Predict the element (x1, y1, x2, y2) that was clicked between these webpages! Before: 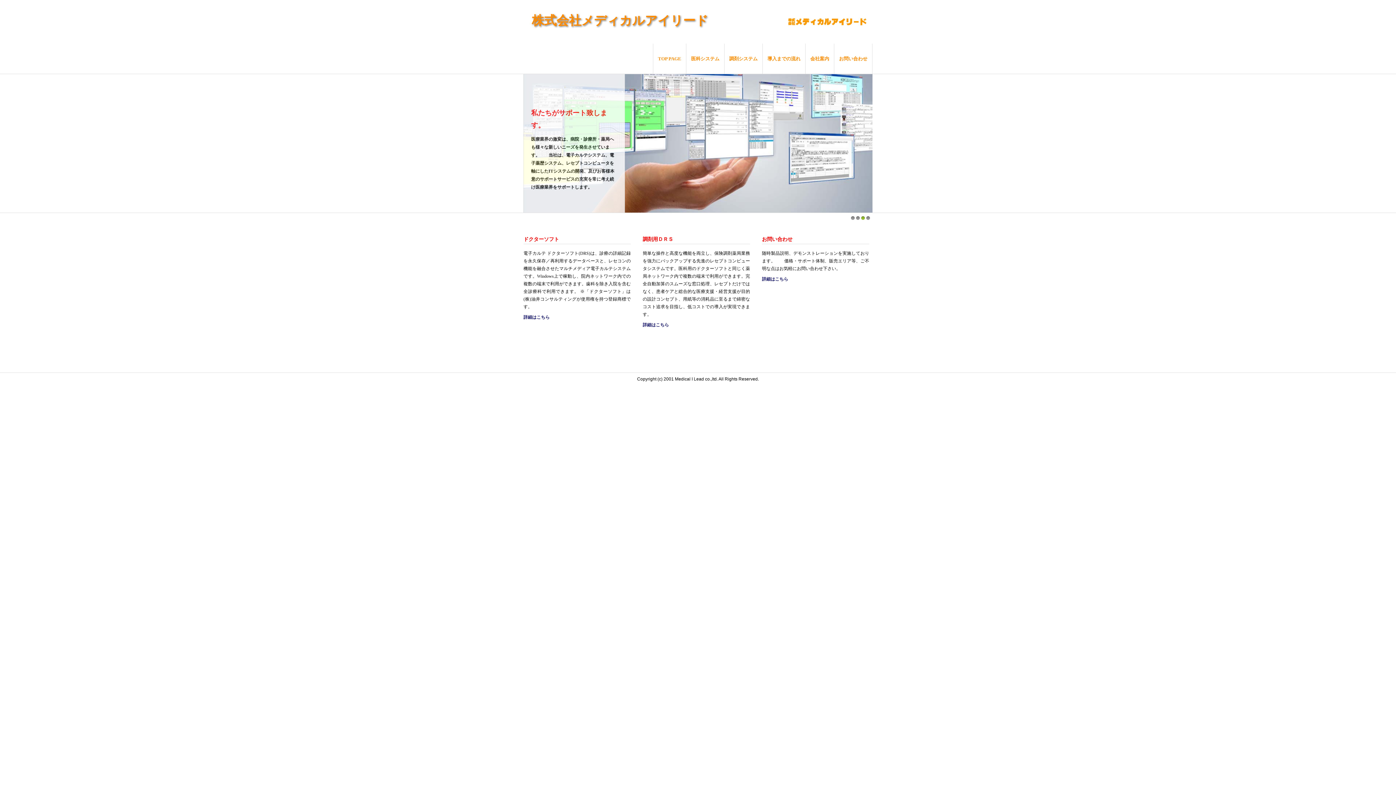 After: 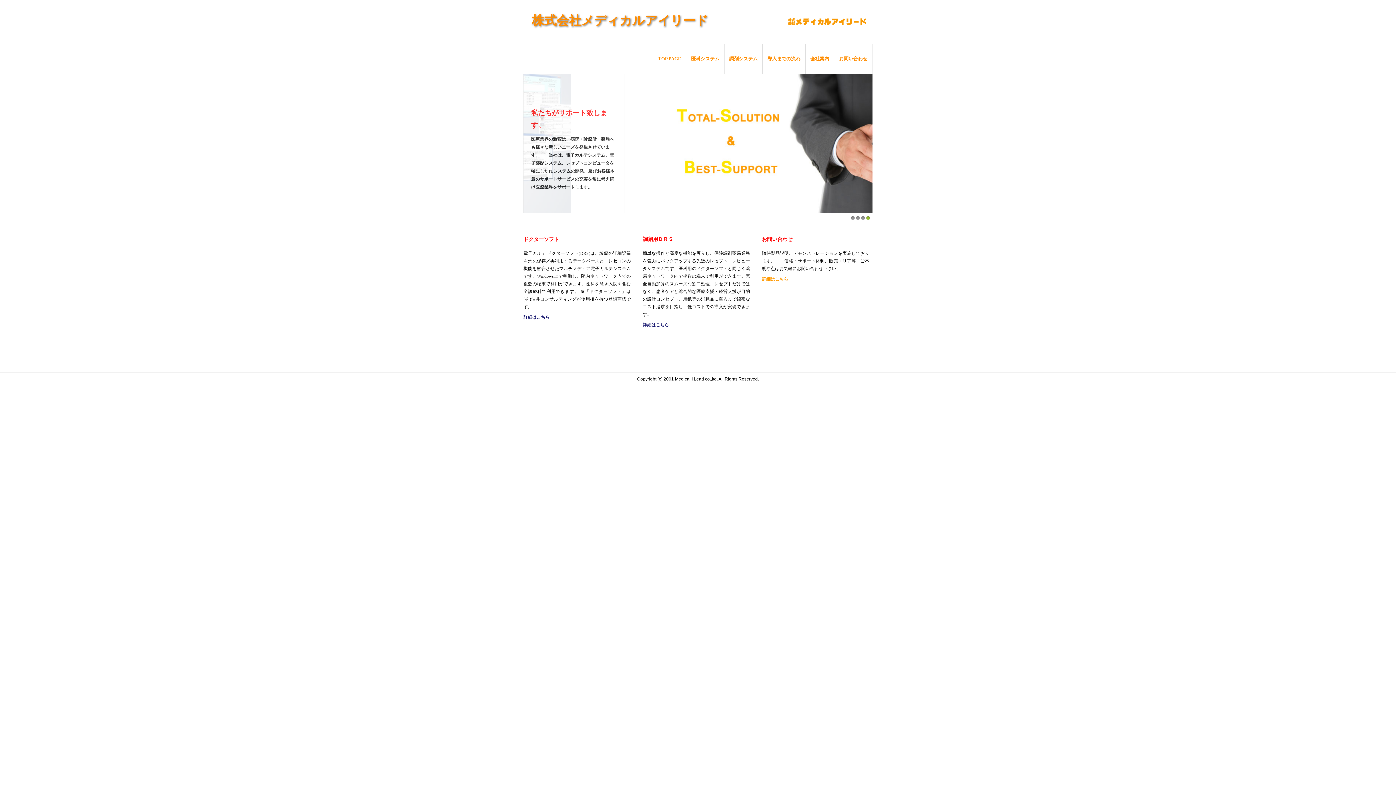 Action: bbox: (762, 276, 788, 281) label: 詳細はこちら